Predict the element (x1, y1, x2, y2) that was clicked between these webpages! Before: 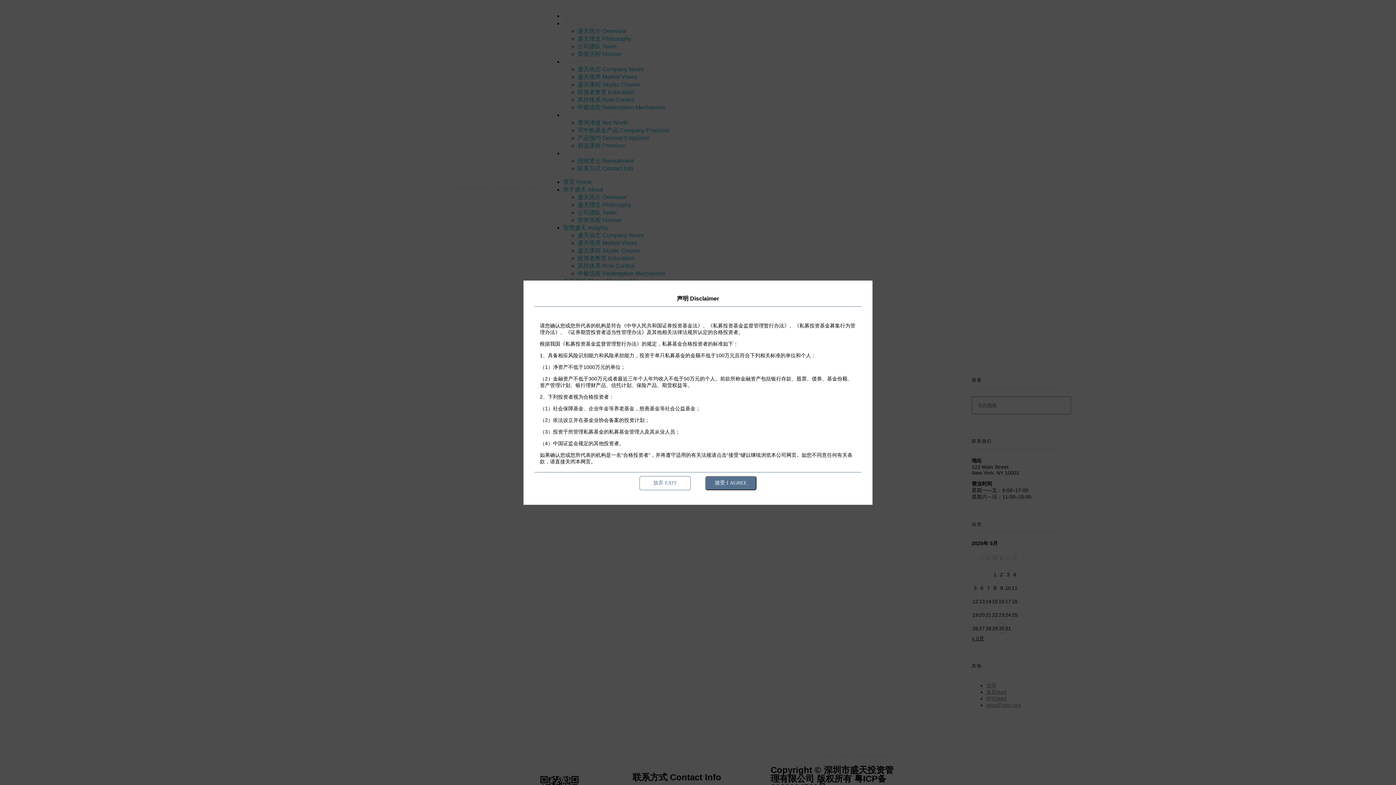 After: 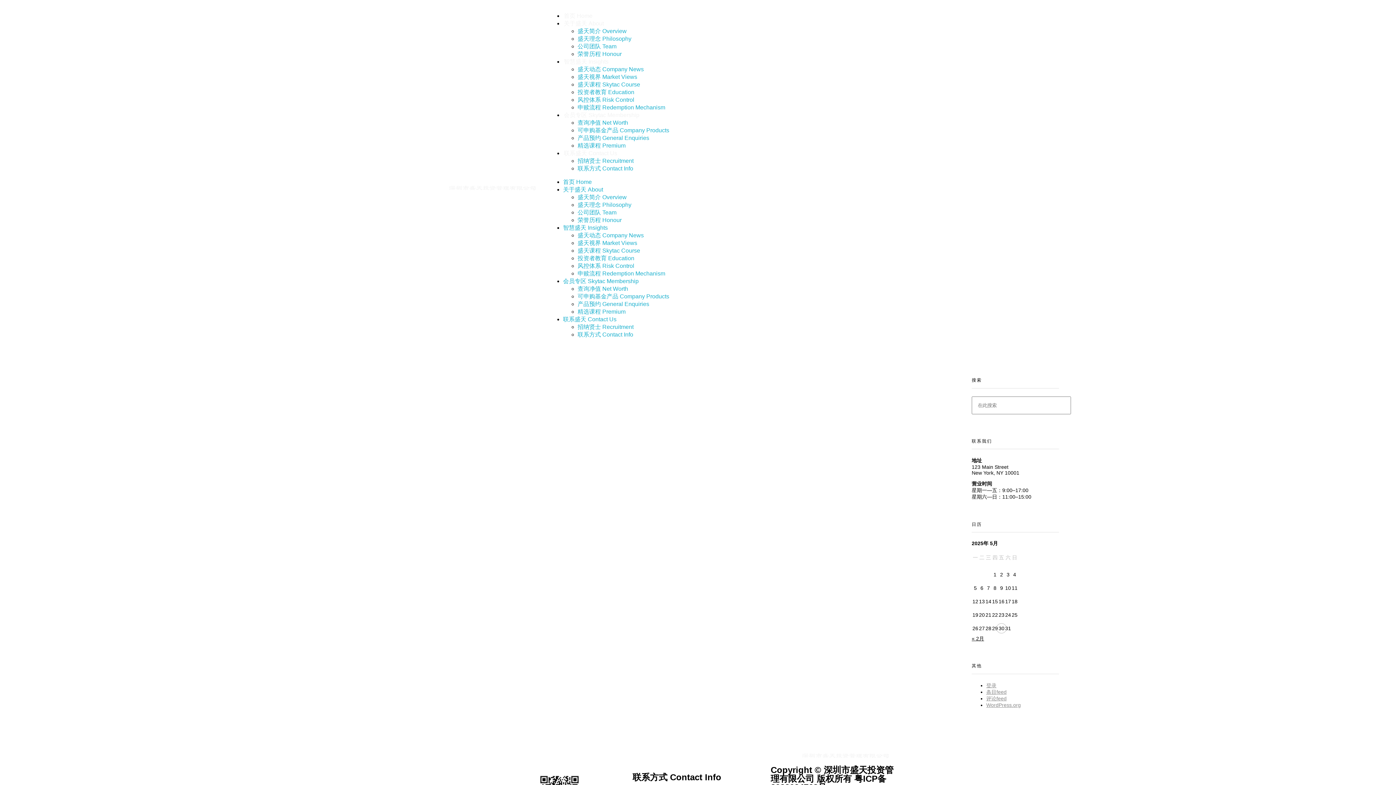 Action: bbox: (705, 476, 756, 490) label: 接受 I AGREE